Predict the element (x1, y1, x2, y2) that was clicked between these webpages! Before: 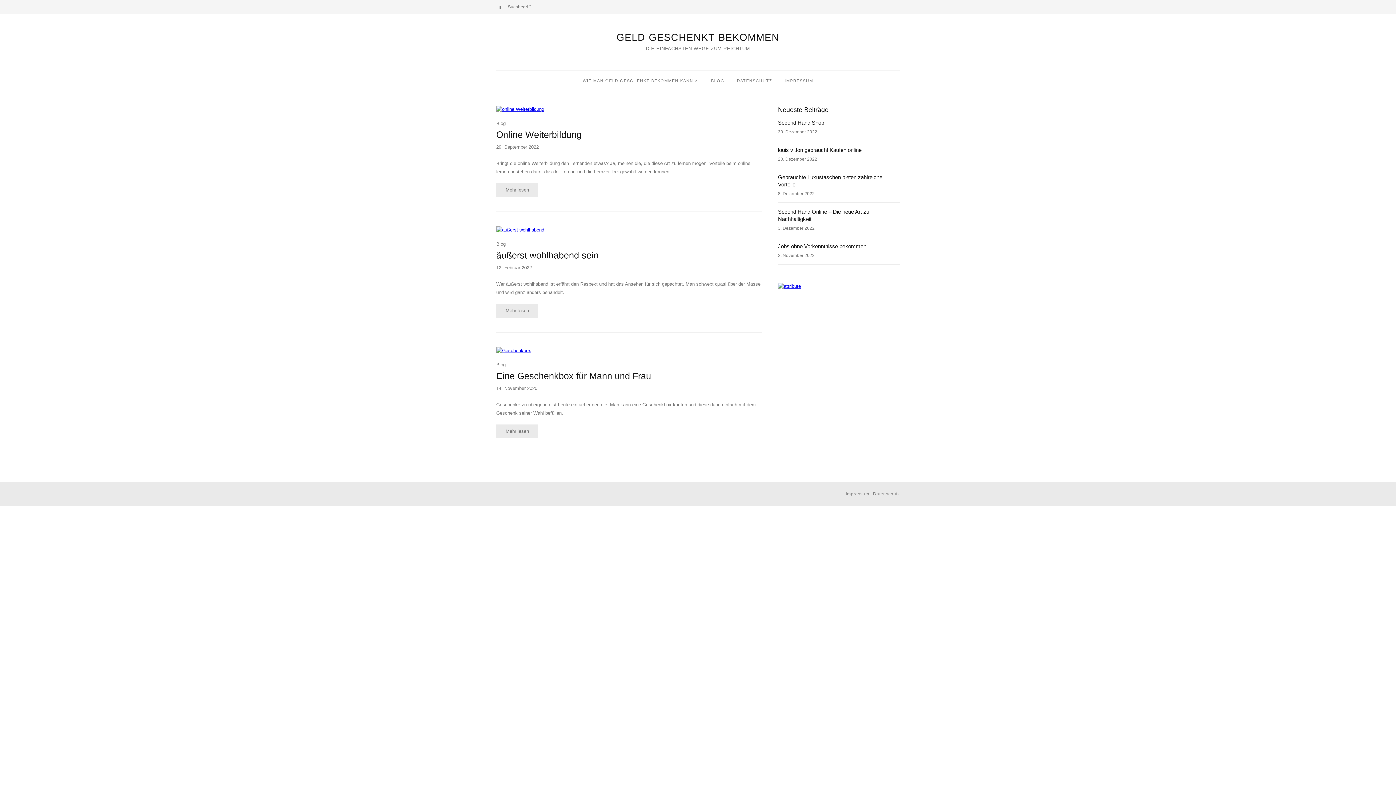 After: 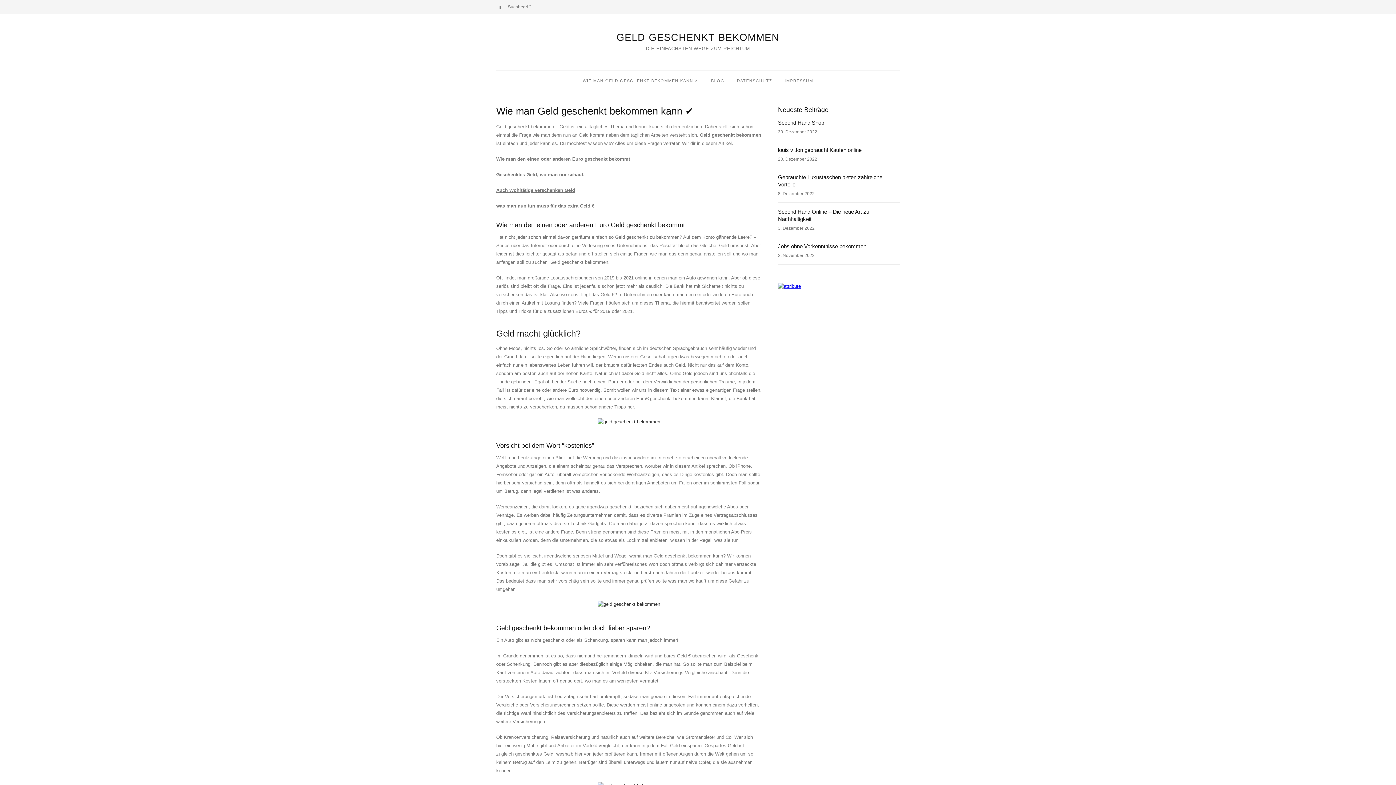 Action: bbox: (582, 70, 698, 90) label: WIE MAN GELD GESCHENKT BEKOMMEN KANN ✔️